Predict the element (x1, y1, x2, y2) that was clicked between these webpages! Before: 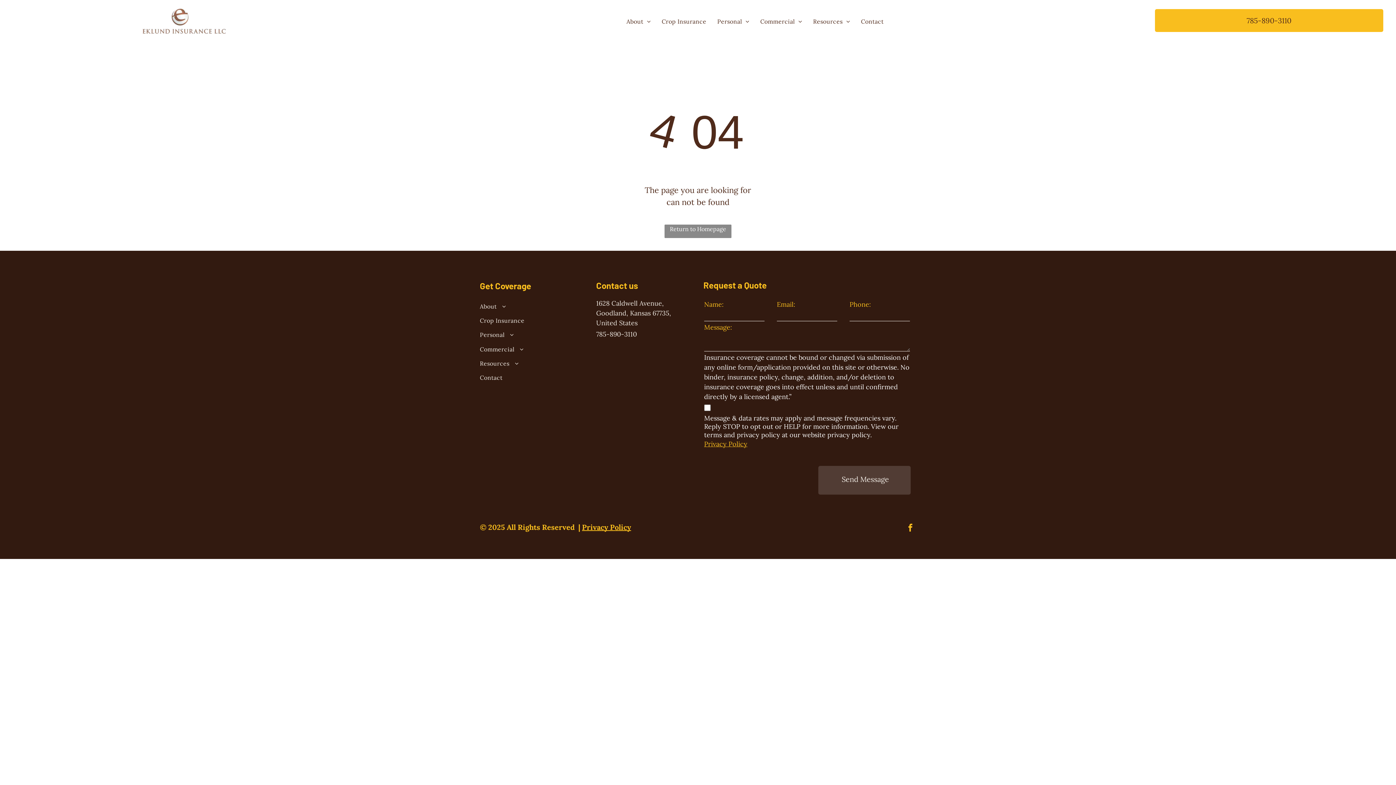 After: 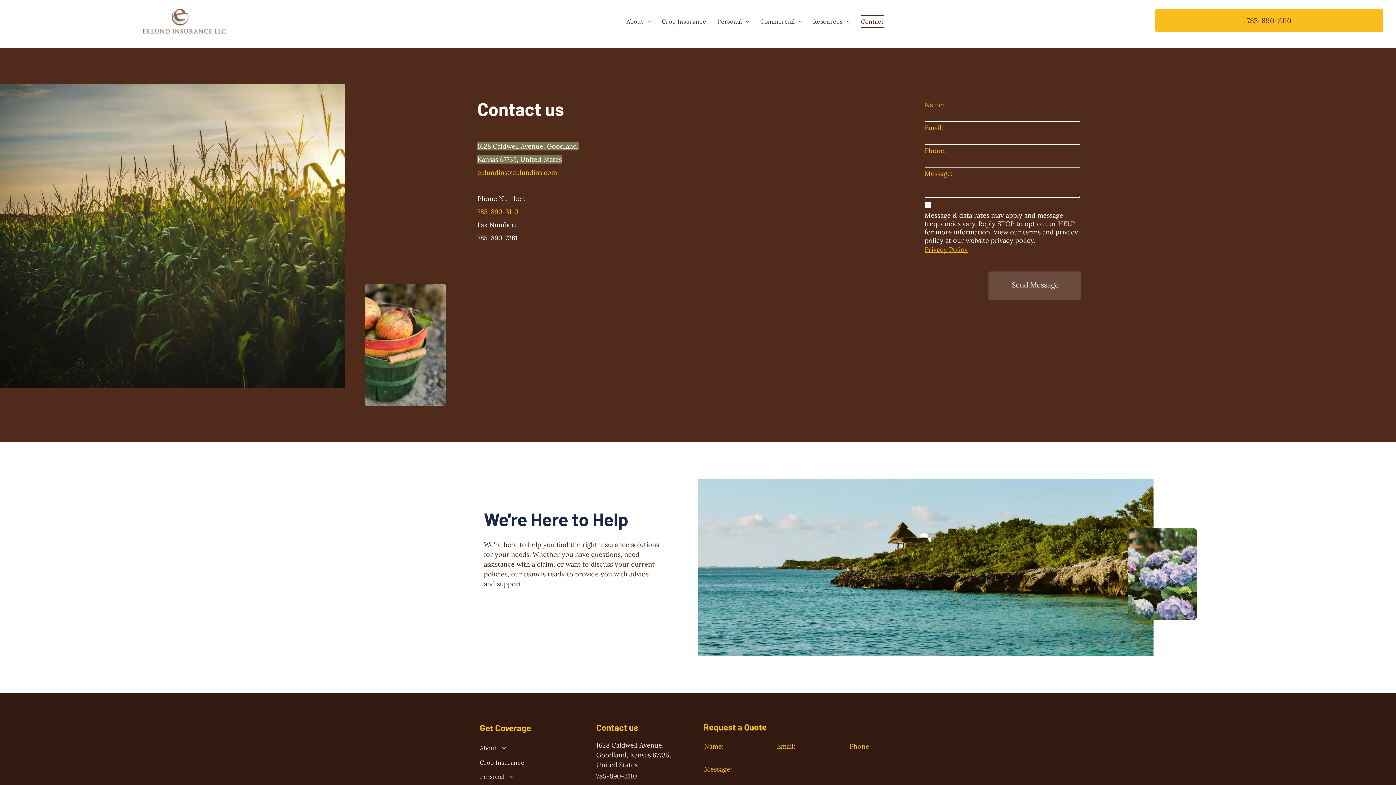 Action: bbox: (855, 15, 889, 27) label: Contact